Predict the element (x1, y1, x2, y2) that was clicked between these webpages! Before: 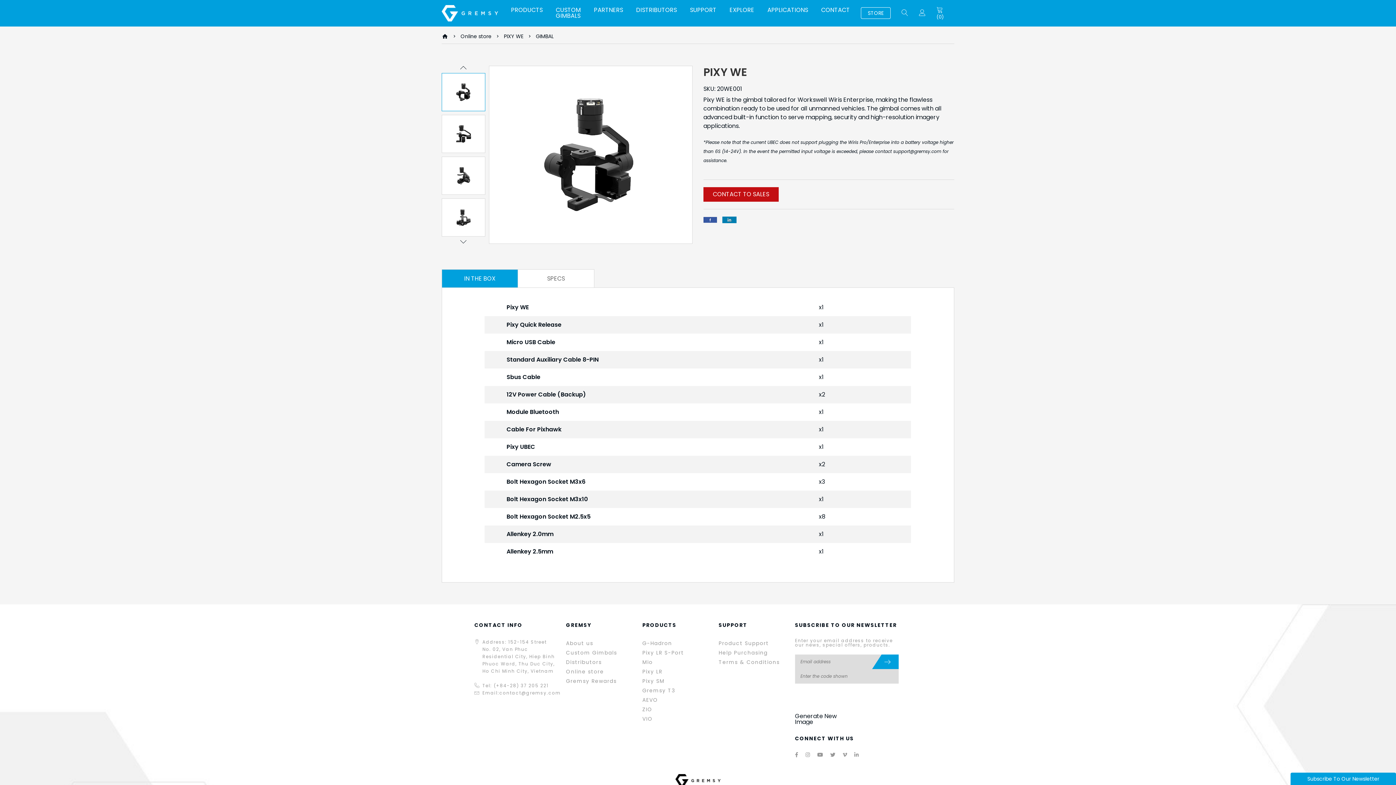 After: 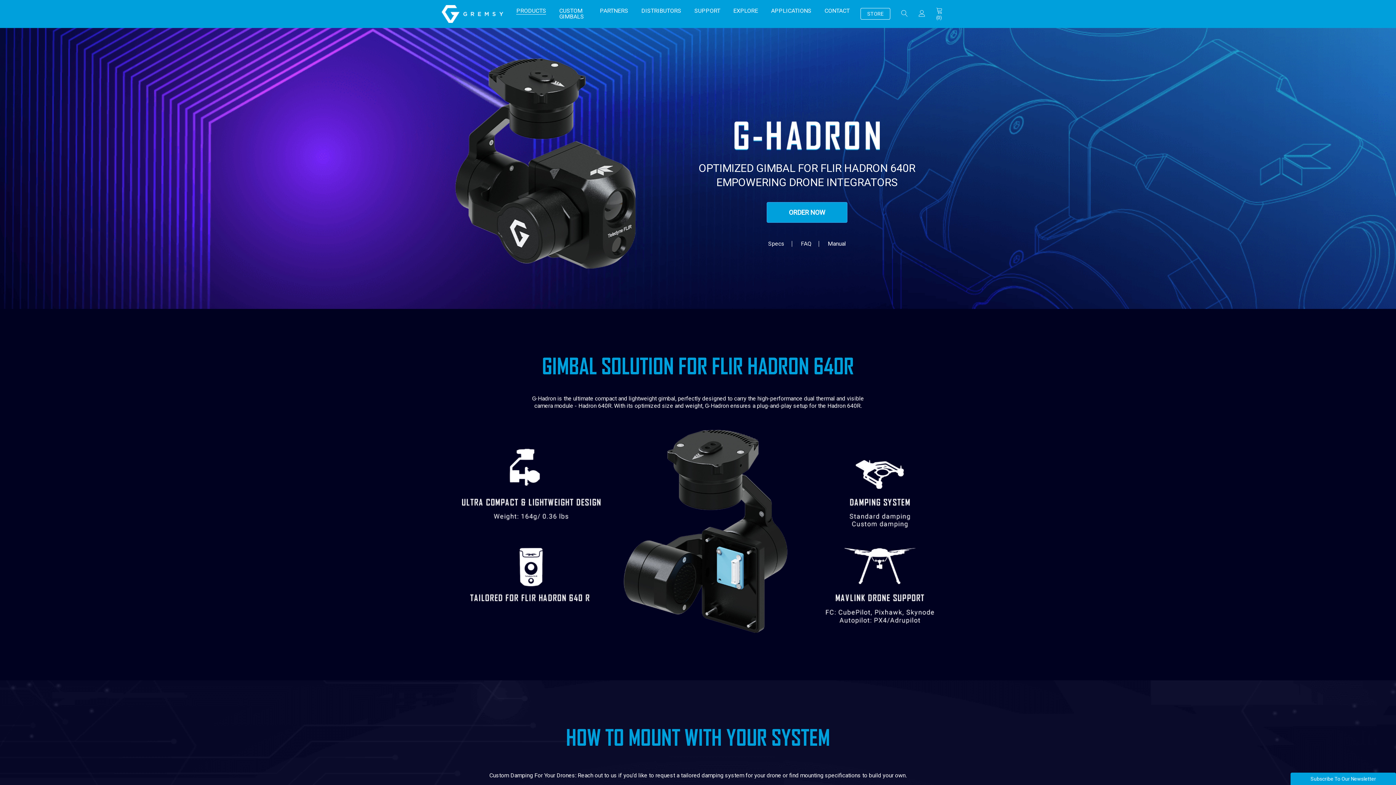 Action: label: G-Hadron bbox: (642, 640, 672, 647)